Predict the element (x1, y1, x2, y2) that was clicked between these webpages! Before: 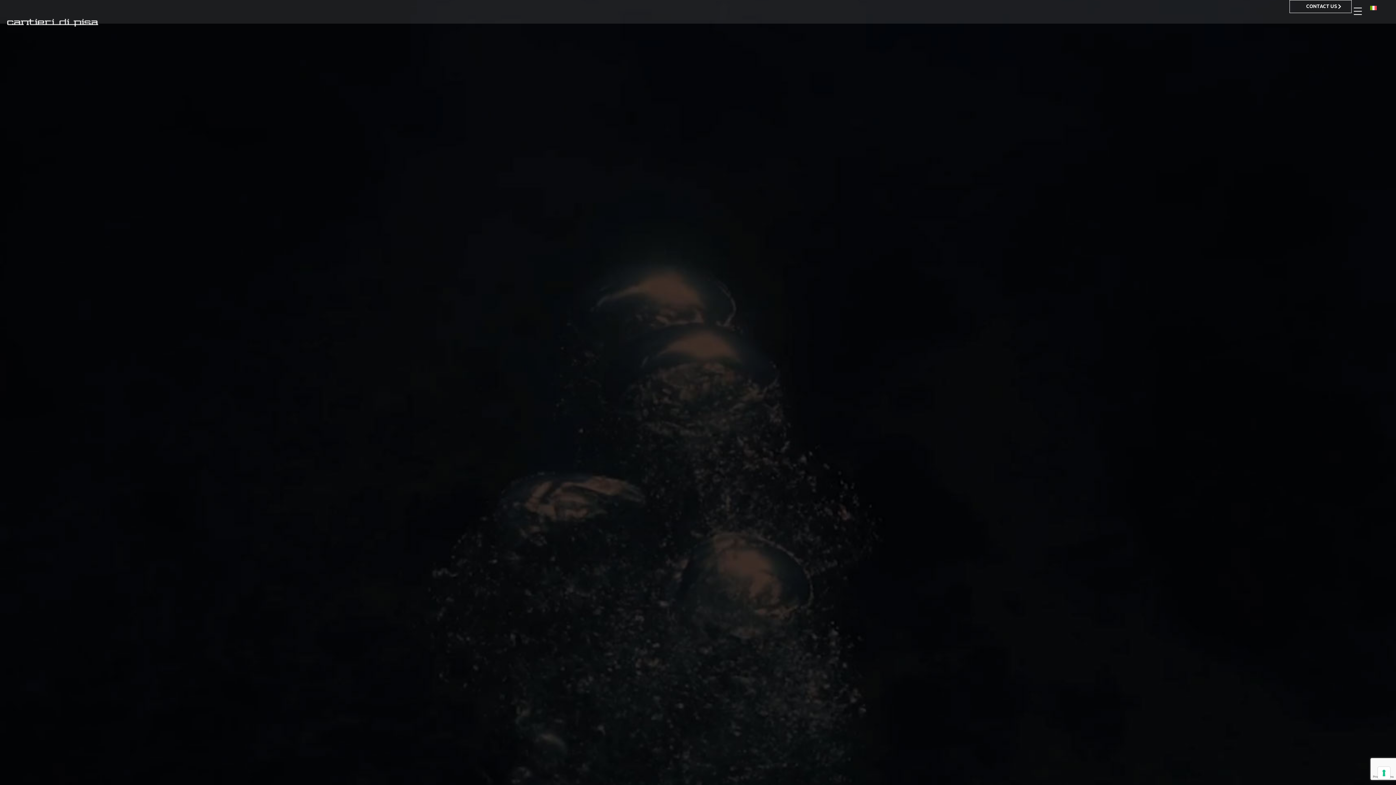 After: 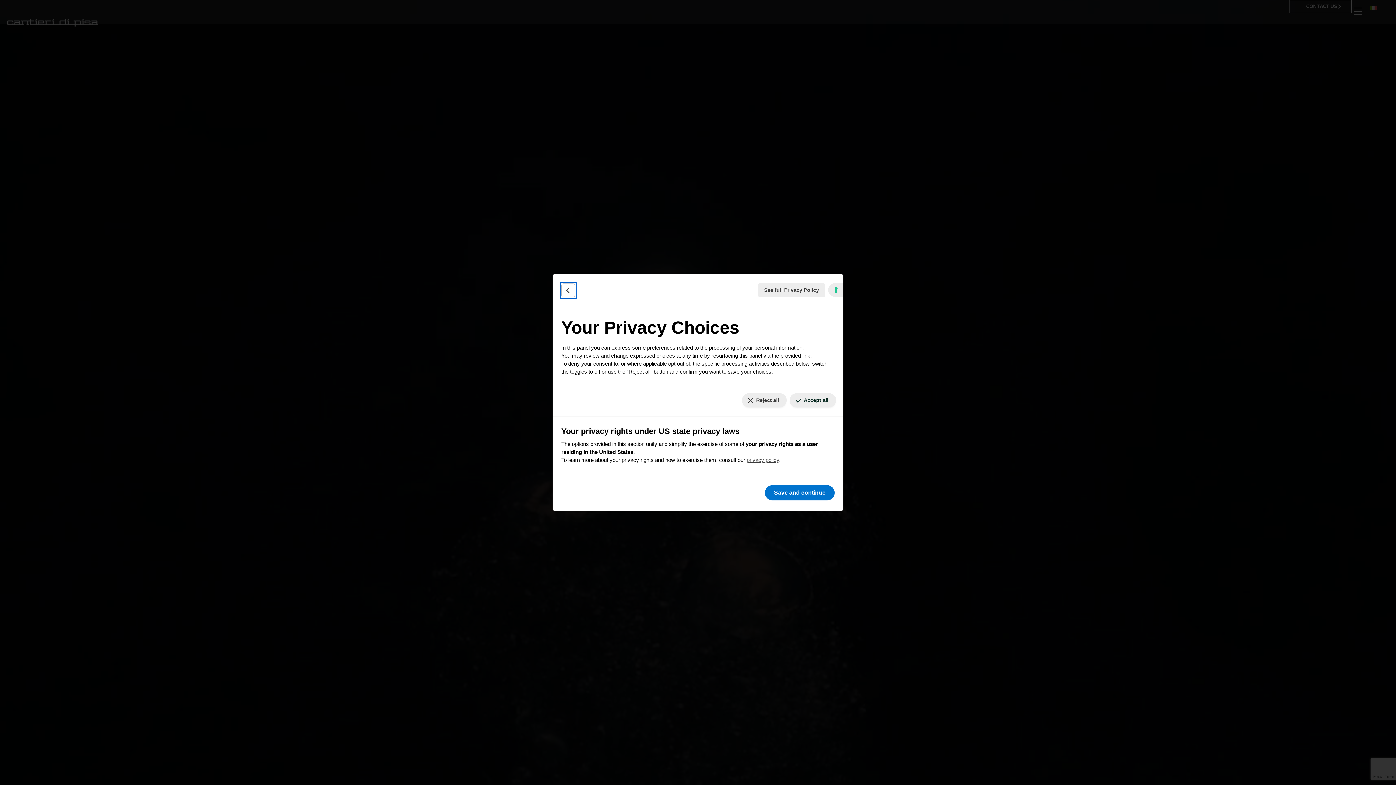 Action: label: Your consent preferences for tracking technologies bbox: (1378, 767, 1390, 779)